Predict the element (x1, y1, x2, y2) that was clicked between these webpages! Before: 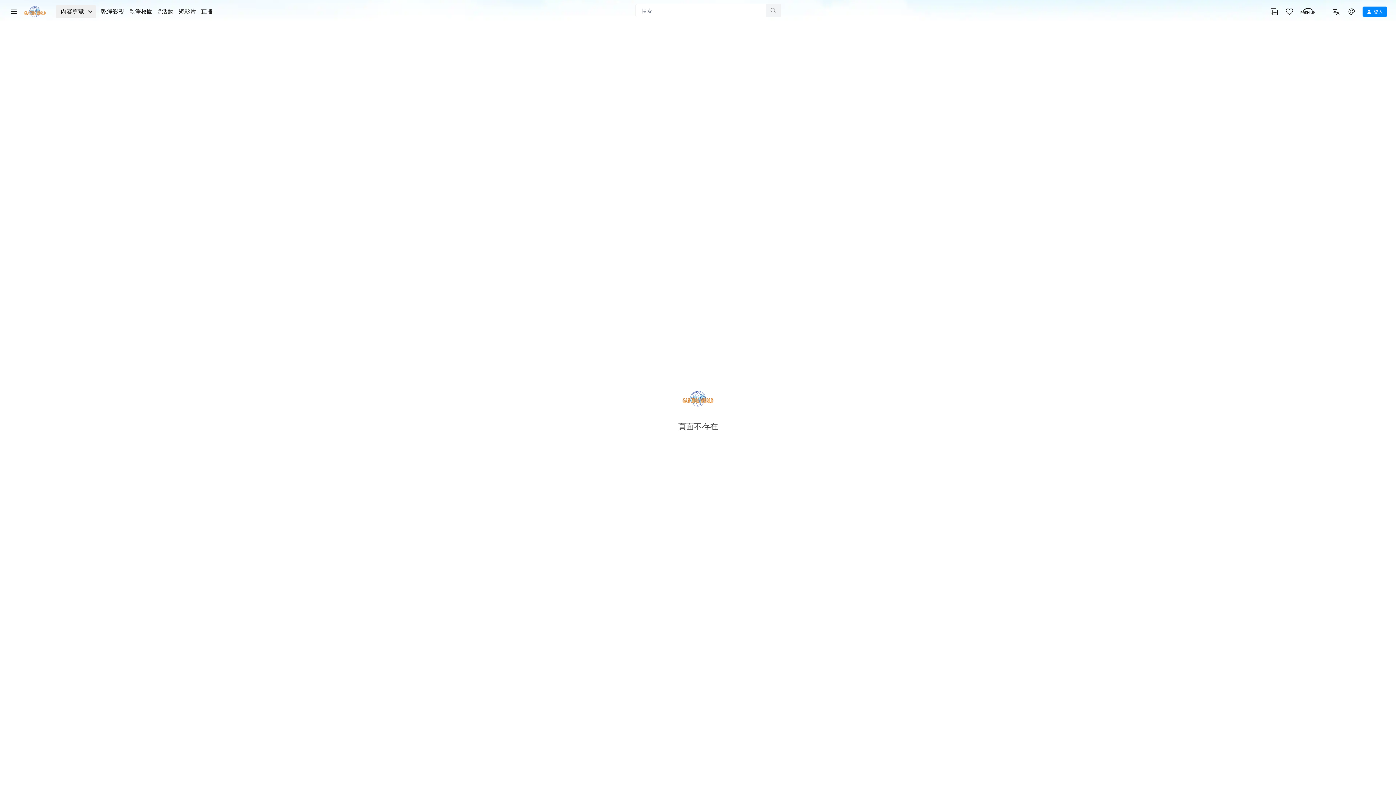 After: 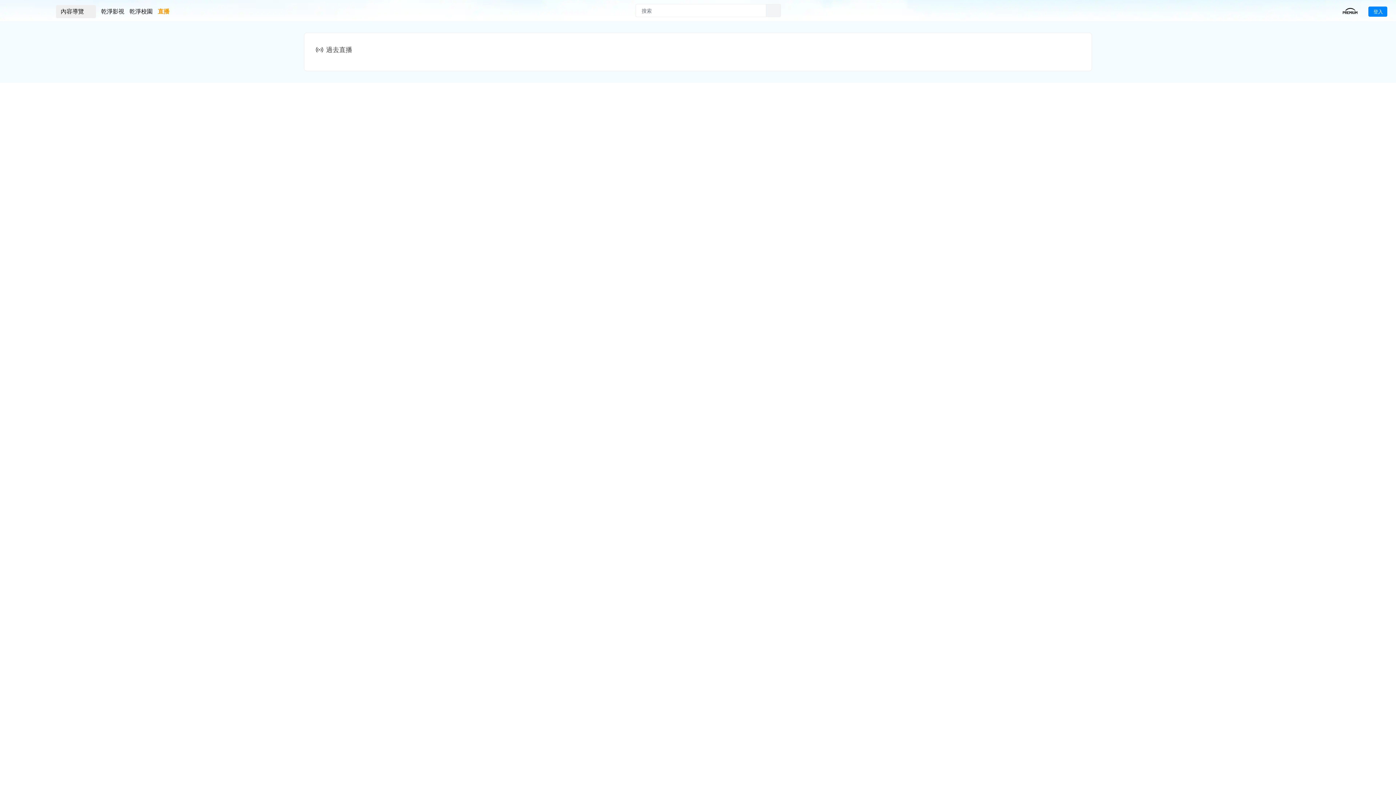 Action: bbox: (201, 7, 212, 16) label: 直播